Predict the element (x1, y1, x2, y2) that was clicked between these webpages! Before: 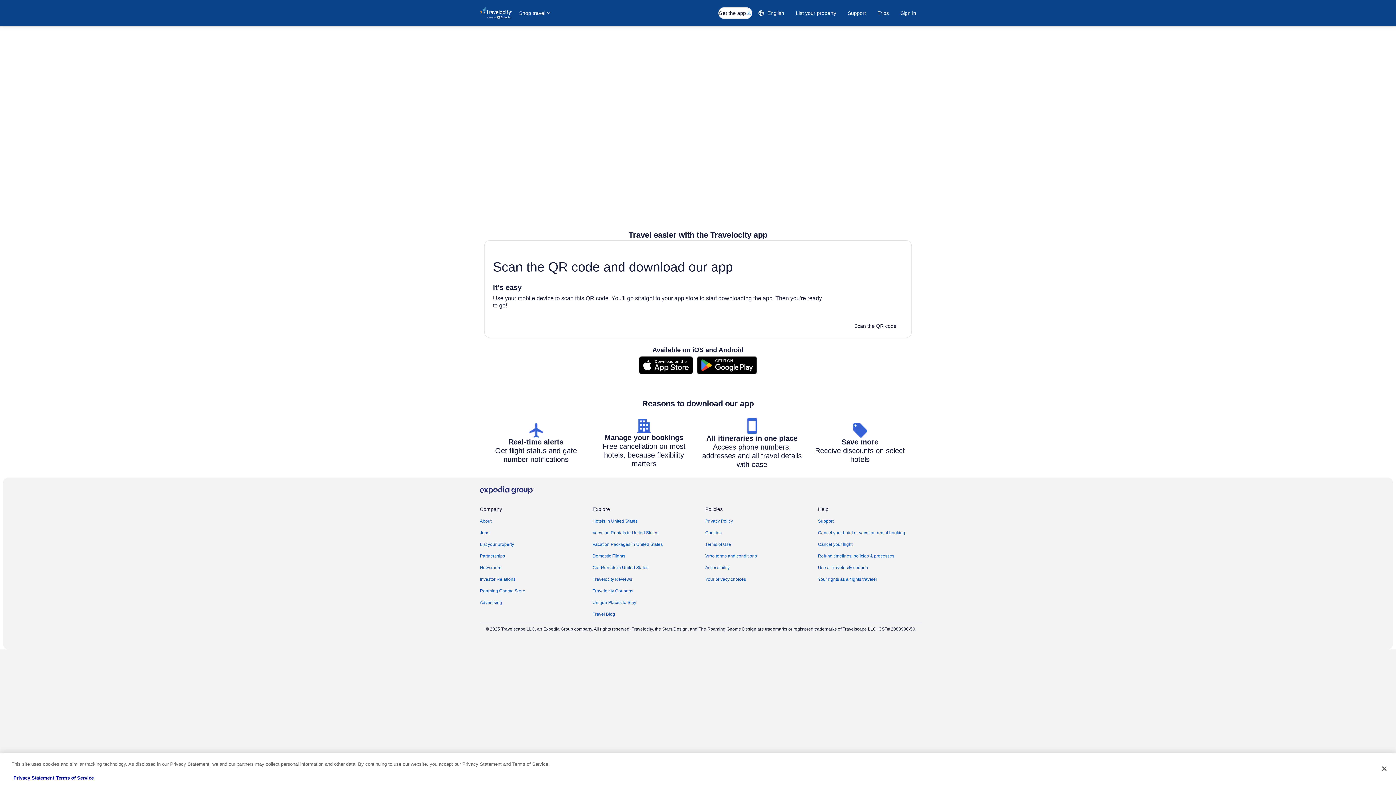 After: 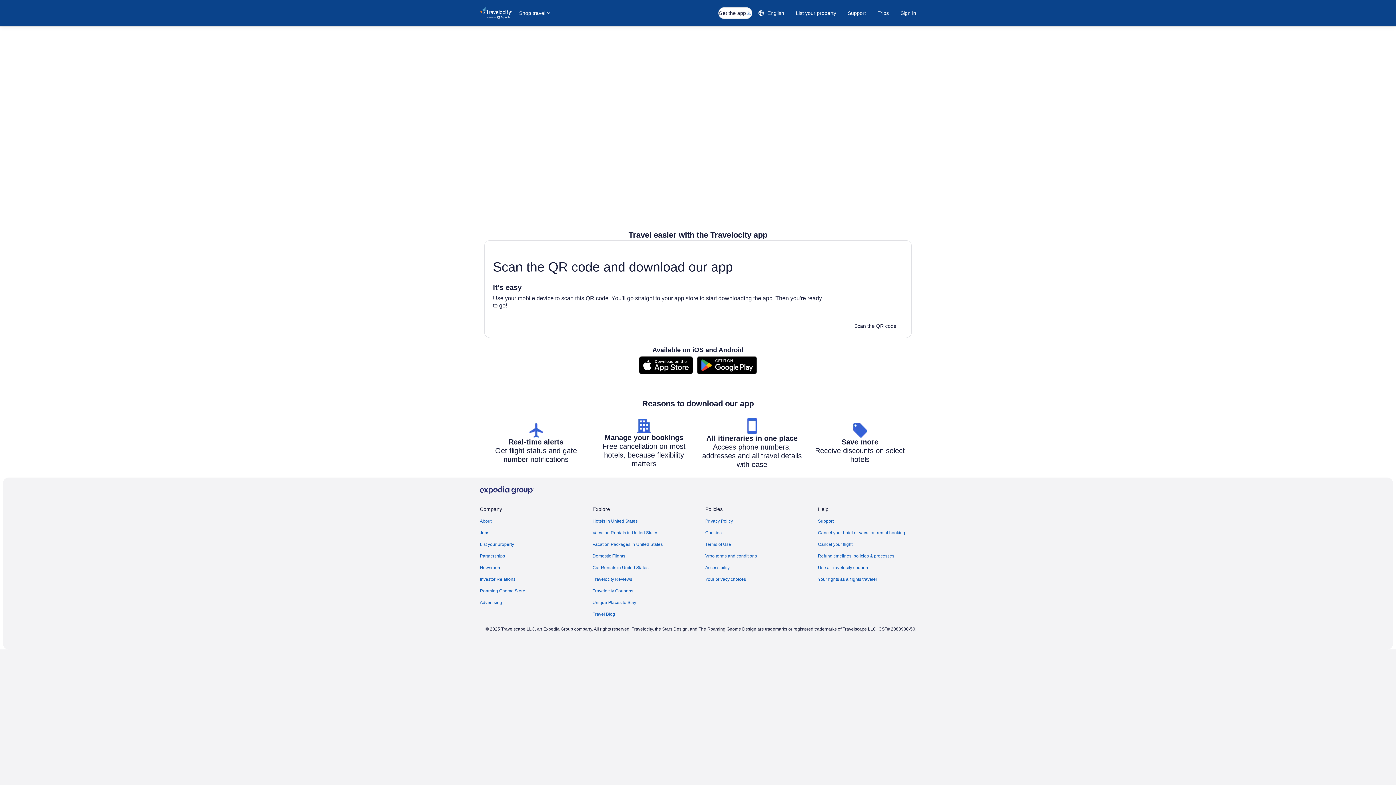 Action: bbox: (484, 346, 912, 353)